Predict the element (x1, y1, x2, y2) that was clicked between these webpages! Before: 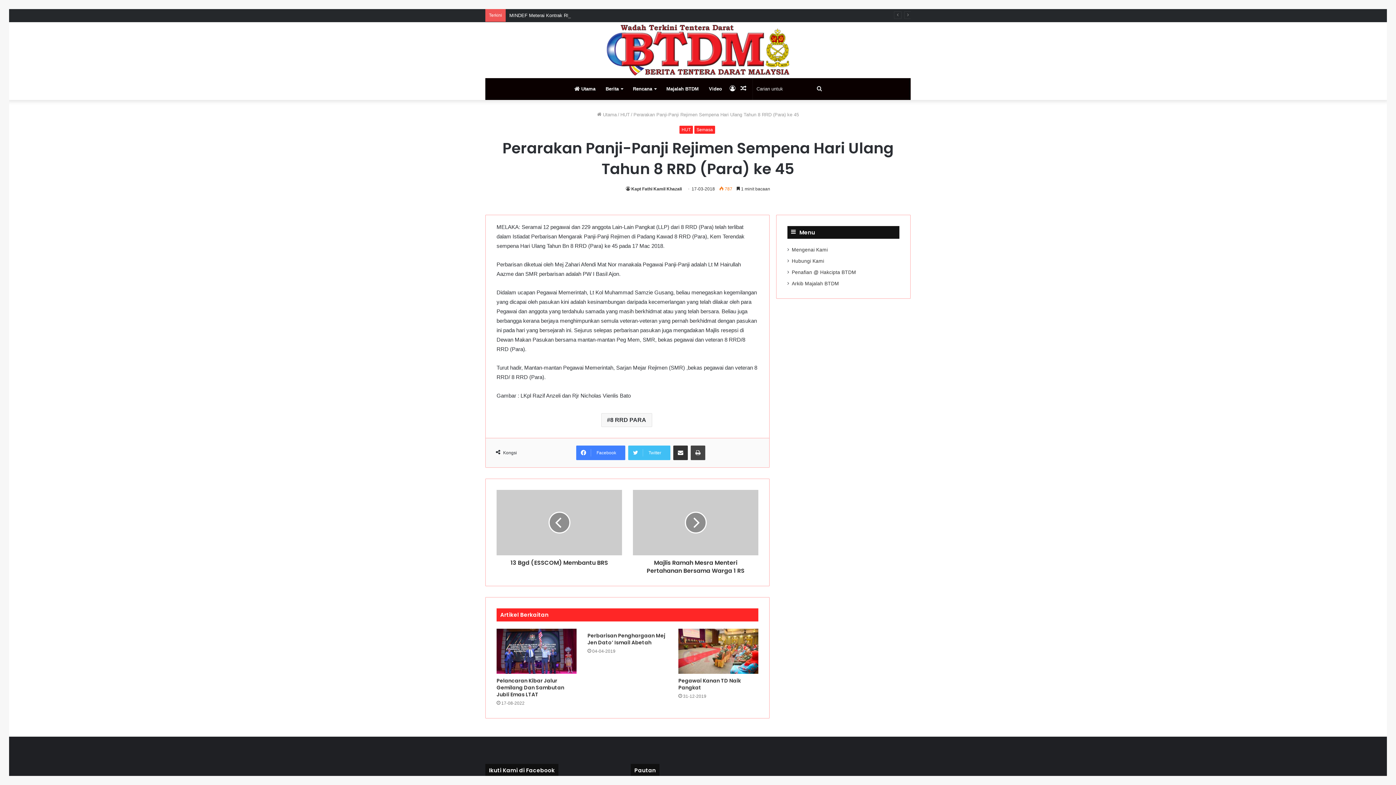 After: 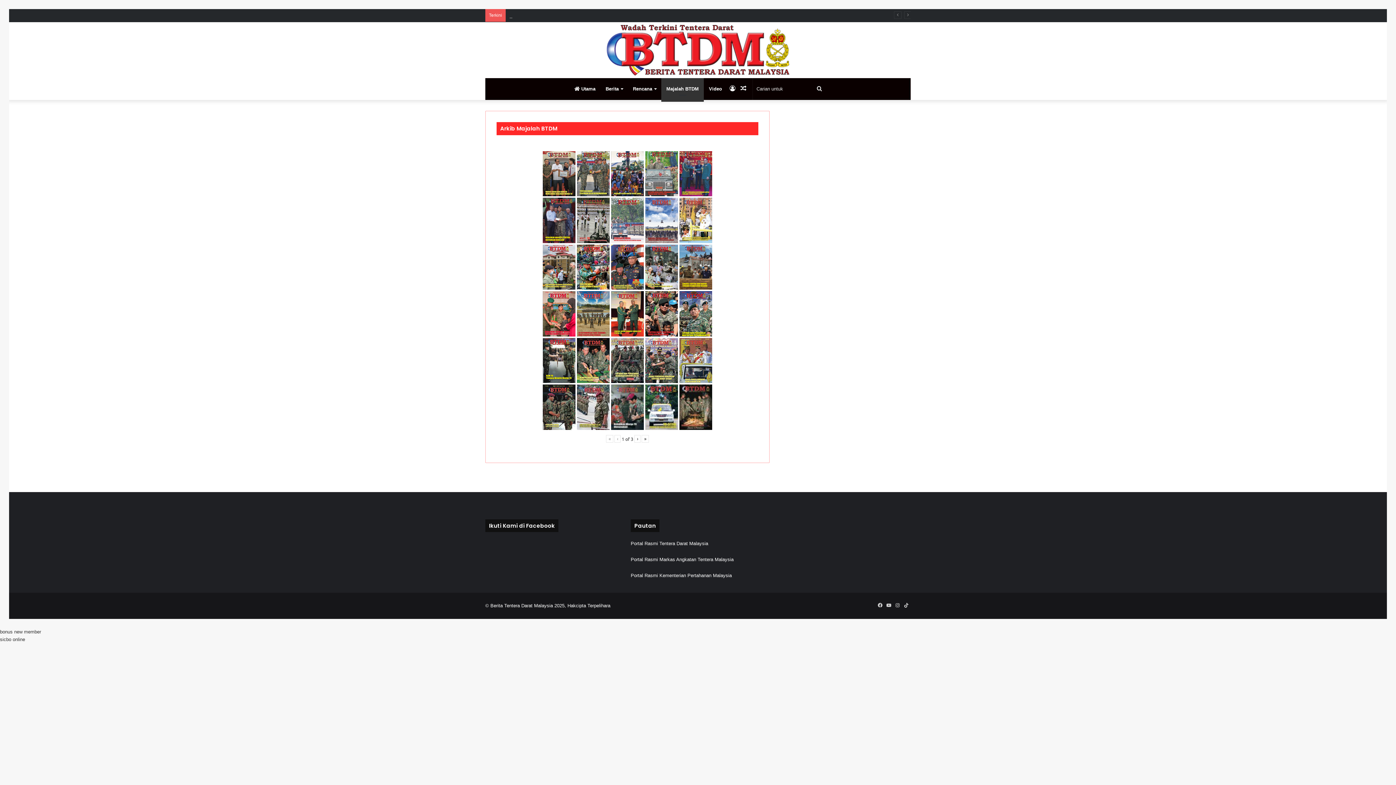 Action: bbox: (792, 281, 839, 286) label: Arkib Majalah BTDM